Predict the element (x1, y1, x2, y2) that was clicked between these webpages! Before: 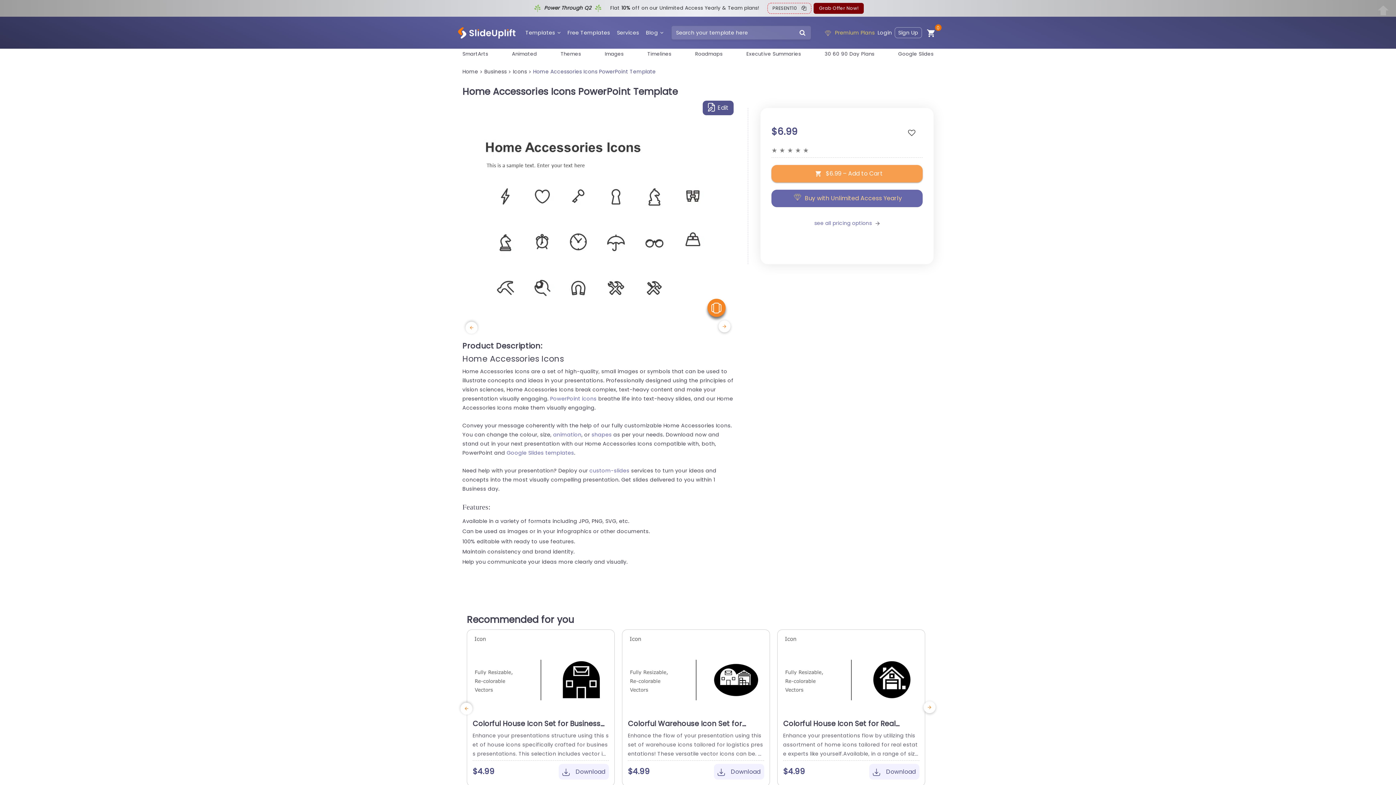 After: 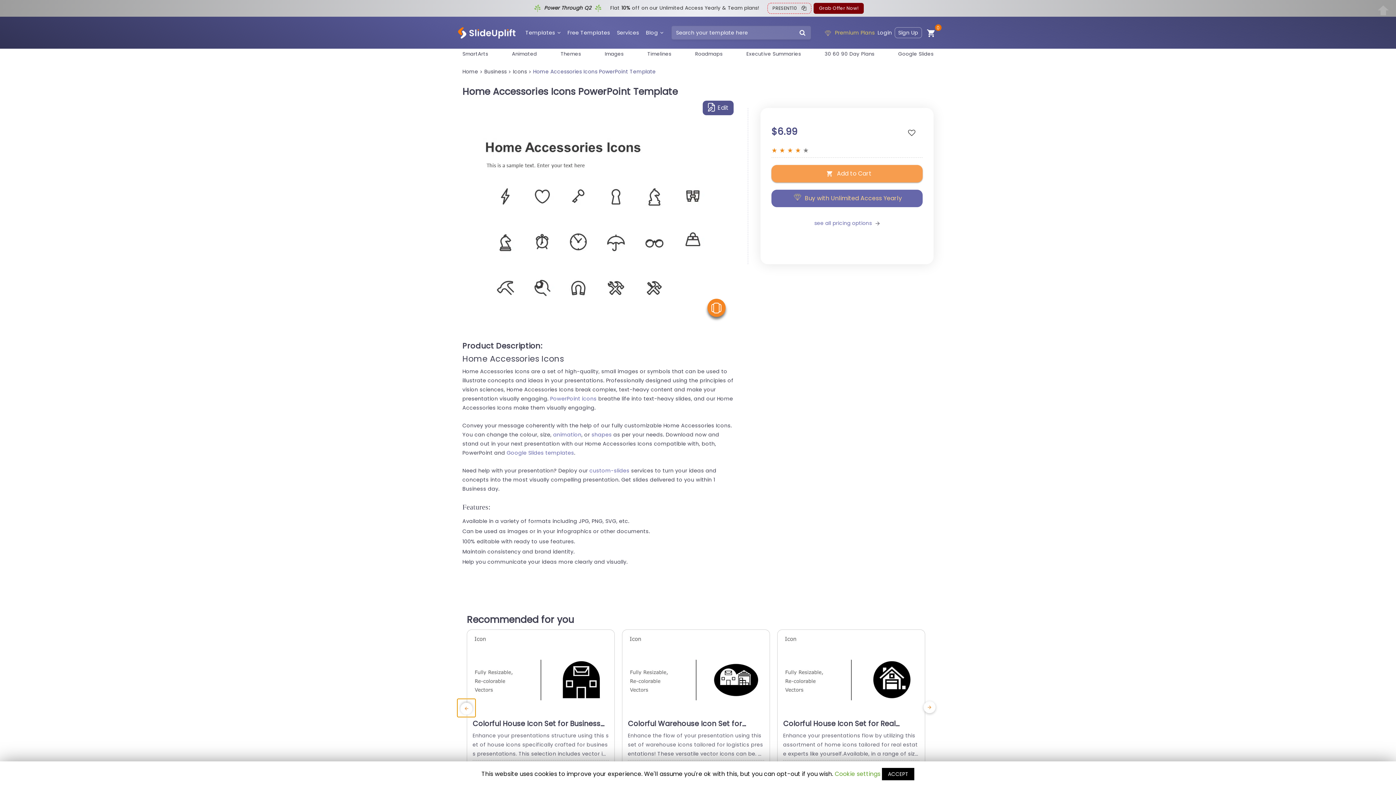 Action: bbox: (457, 699, 475, 717)